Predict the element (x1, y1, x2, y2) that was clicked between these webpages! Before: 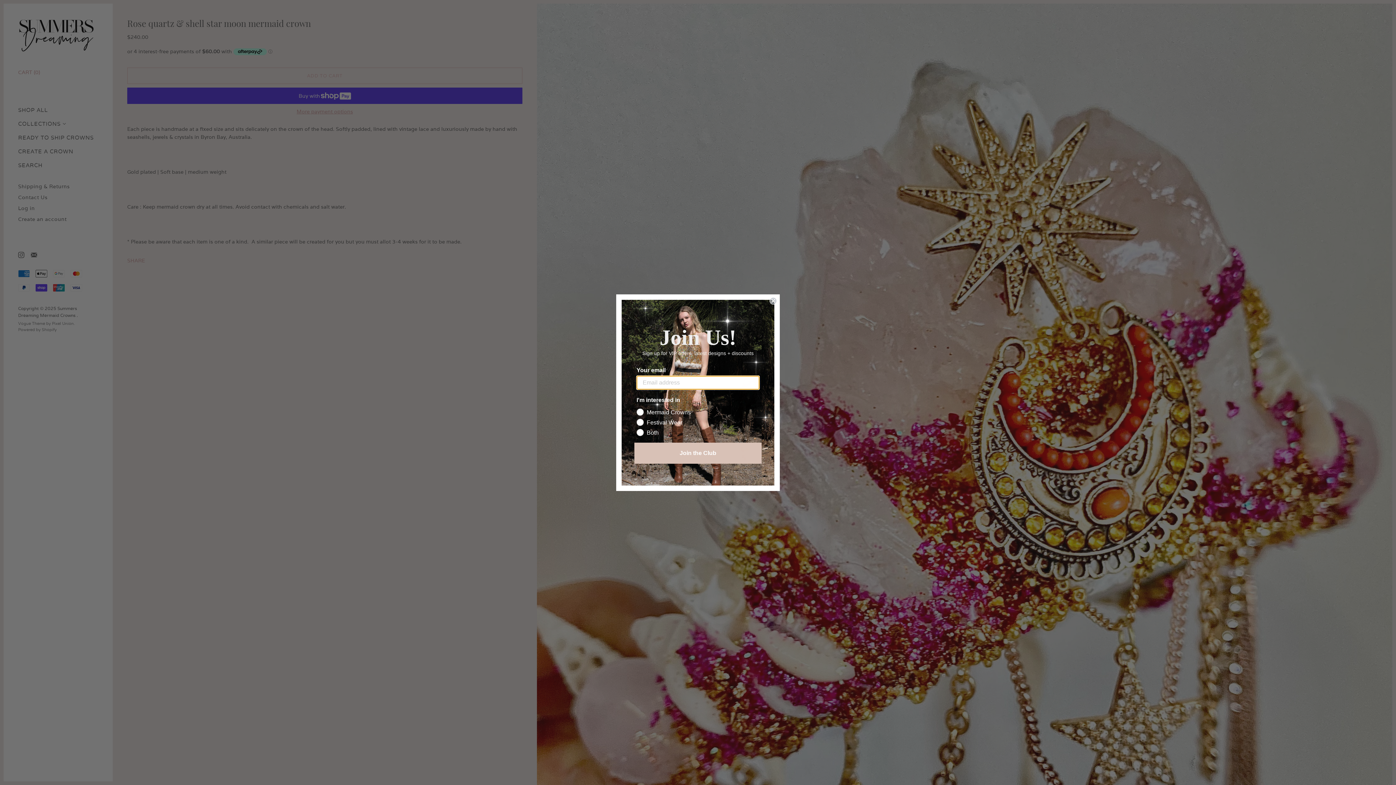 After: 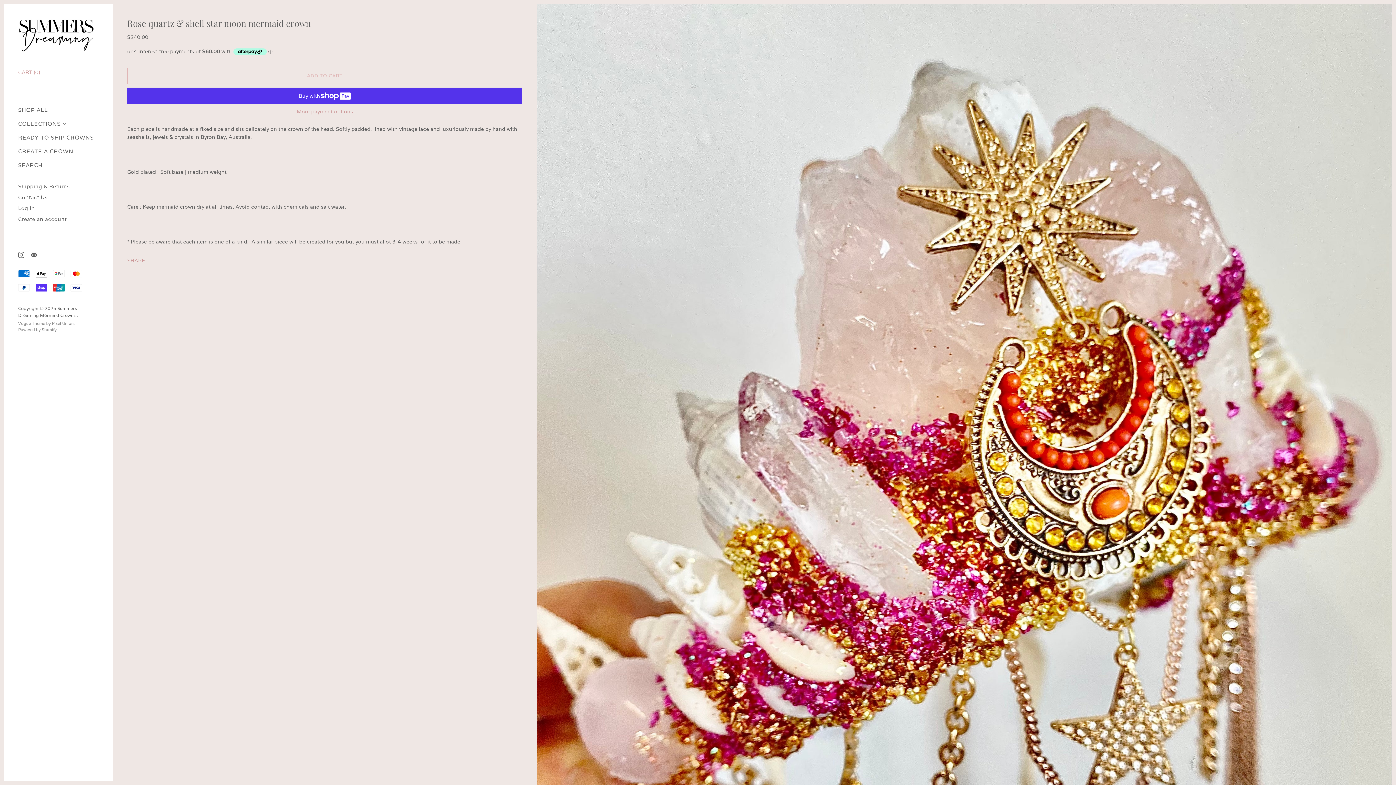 Action: label: Close dialog bbox: (769, 297, 777, 304)